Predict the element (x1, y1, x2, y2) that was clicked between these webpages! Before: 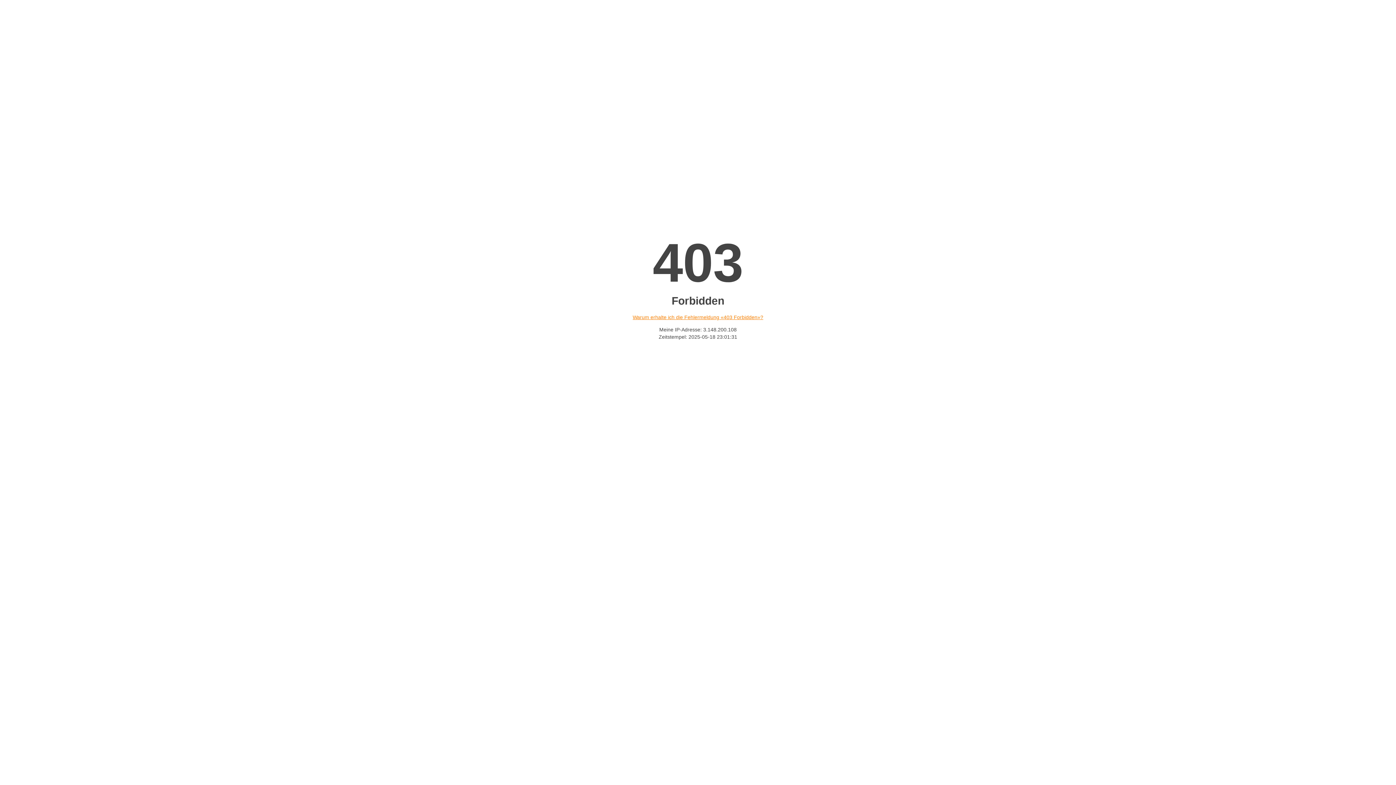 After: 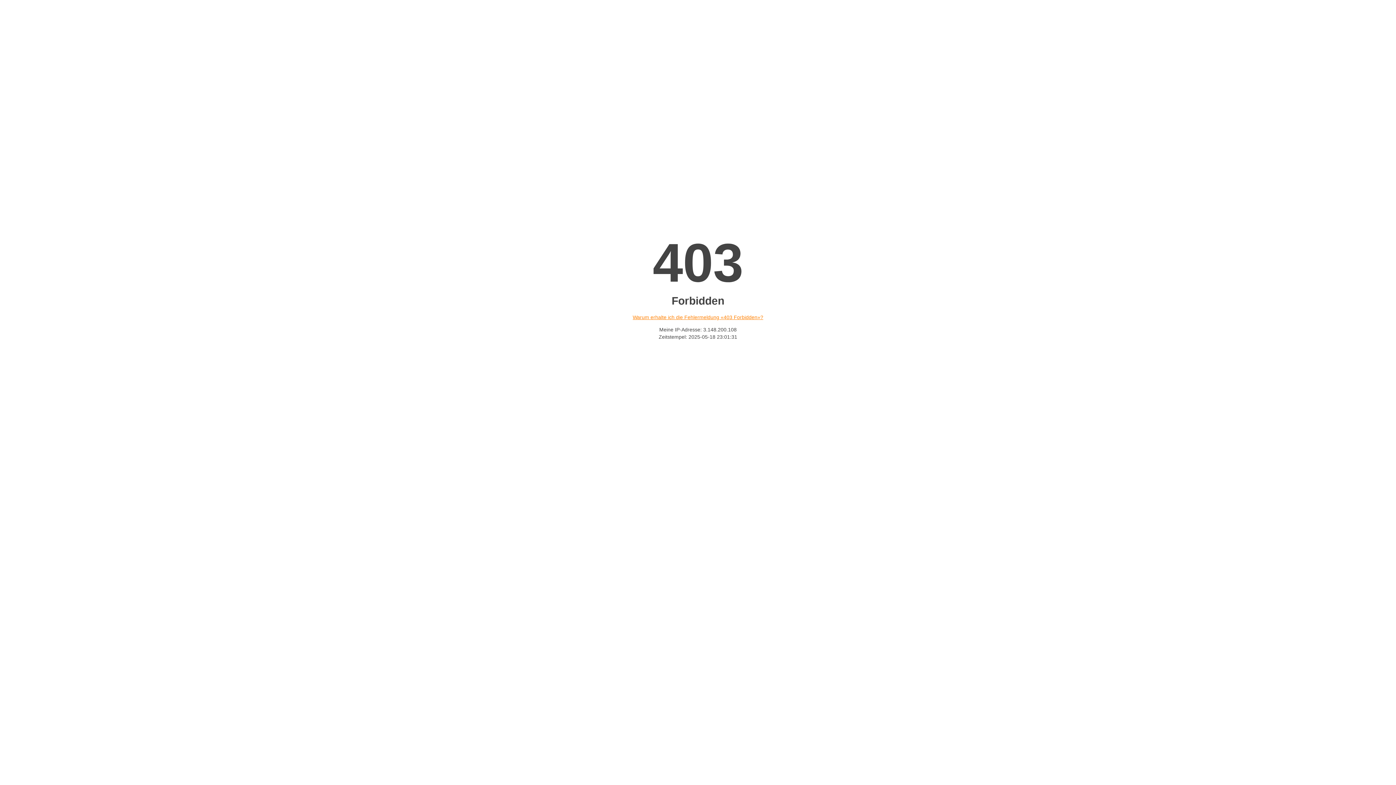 Action: bbox: (632, 314, 763, 320) label: Warum erhalte ich die Fehlermeldung «403 Forbidden»?